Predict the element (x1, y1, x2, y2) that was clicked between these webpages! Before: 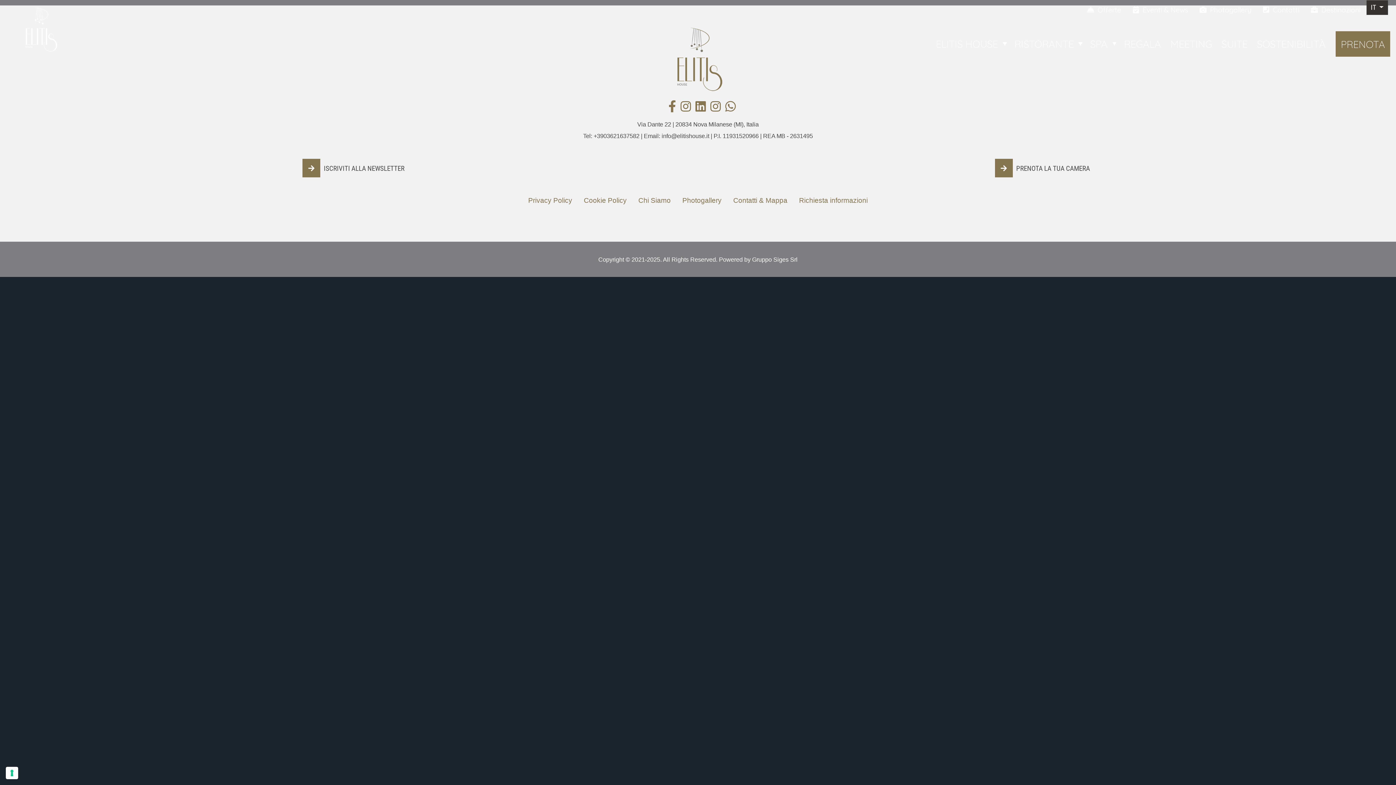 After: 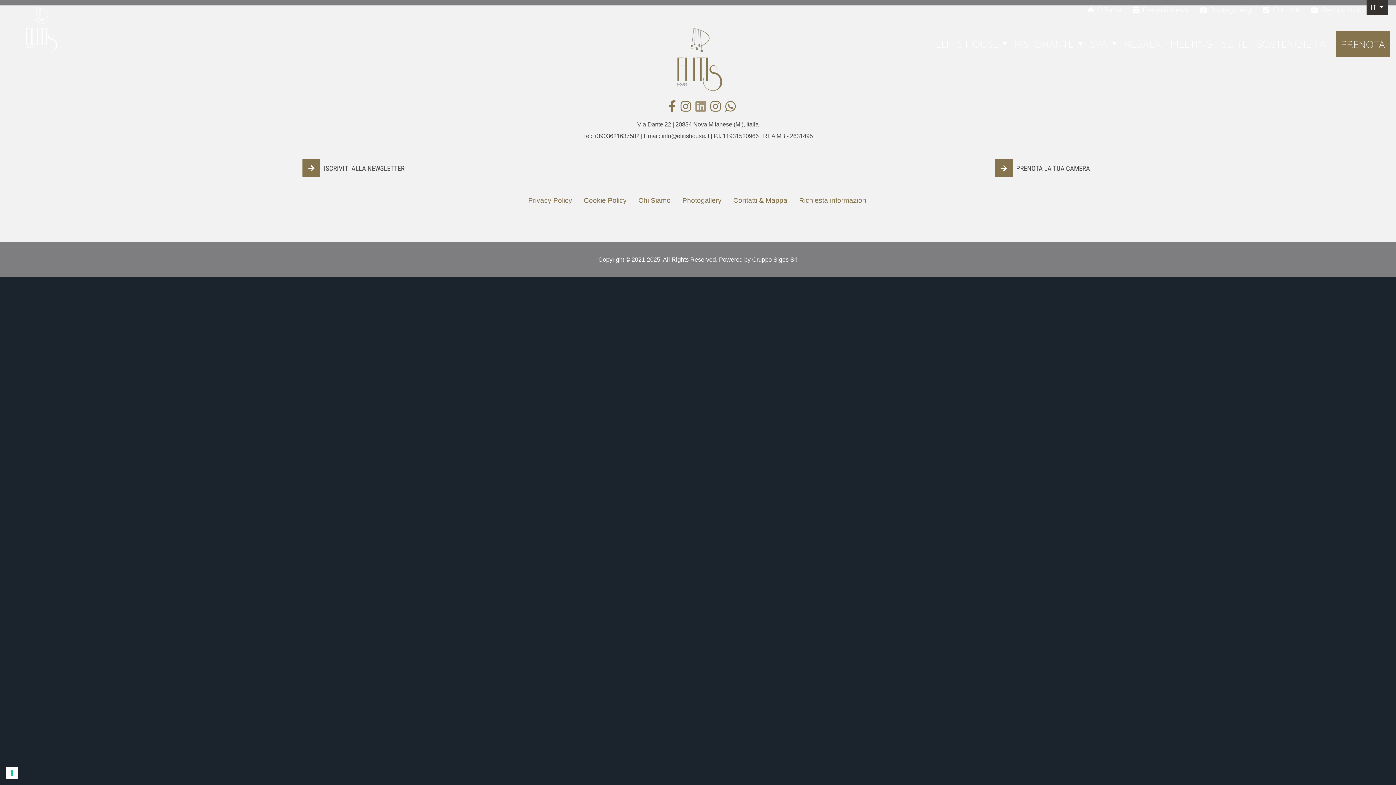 Action: bbox: (695, 105, 706, 112)